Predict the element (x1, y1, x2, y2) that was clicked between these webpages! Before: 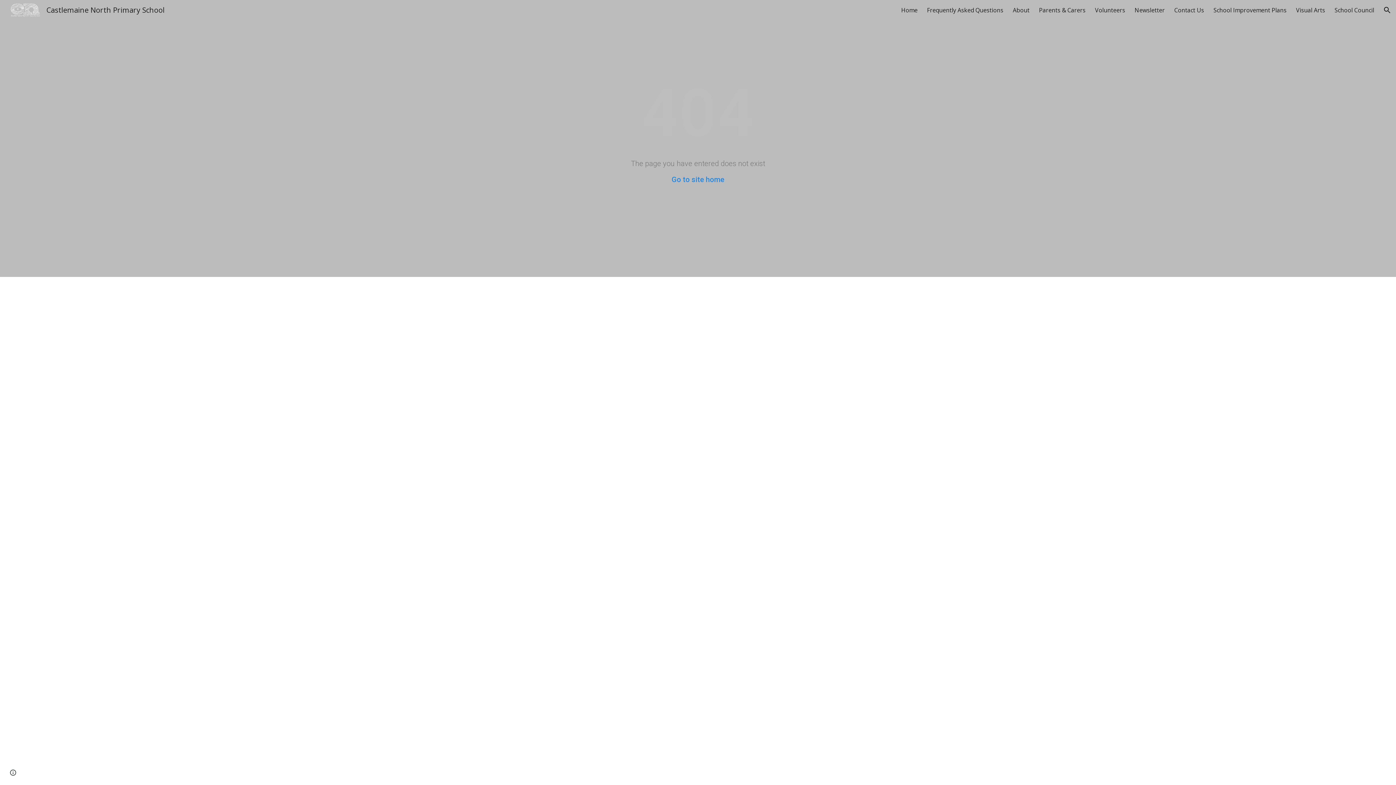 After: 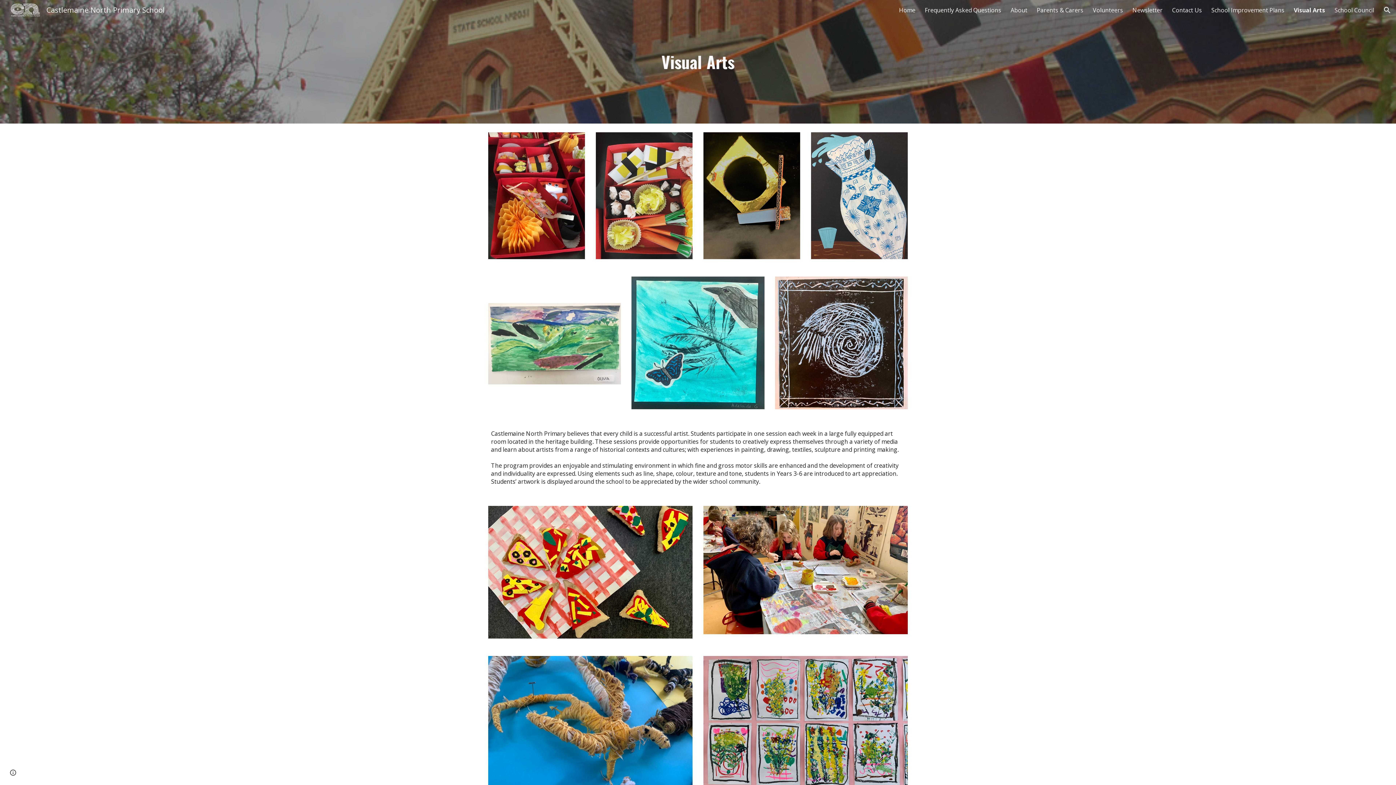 Action: label: Visual Arts bbox: (1296, 6, 1325, 14)